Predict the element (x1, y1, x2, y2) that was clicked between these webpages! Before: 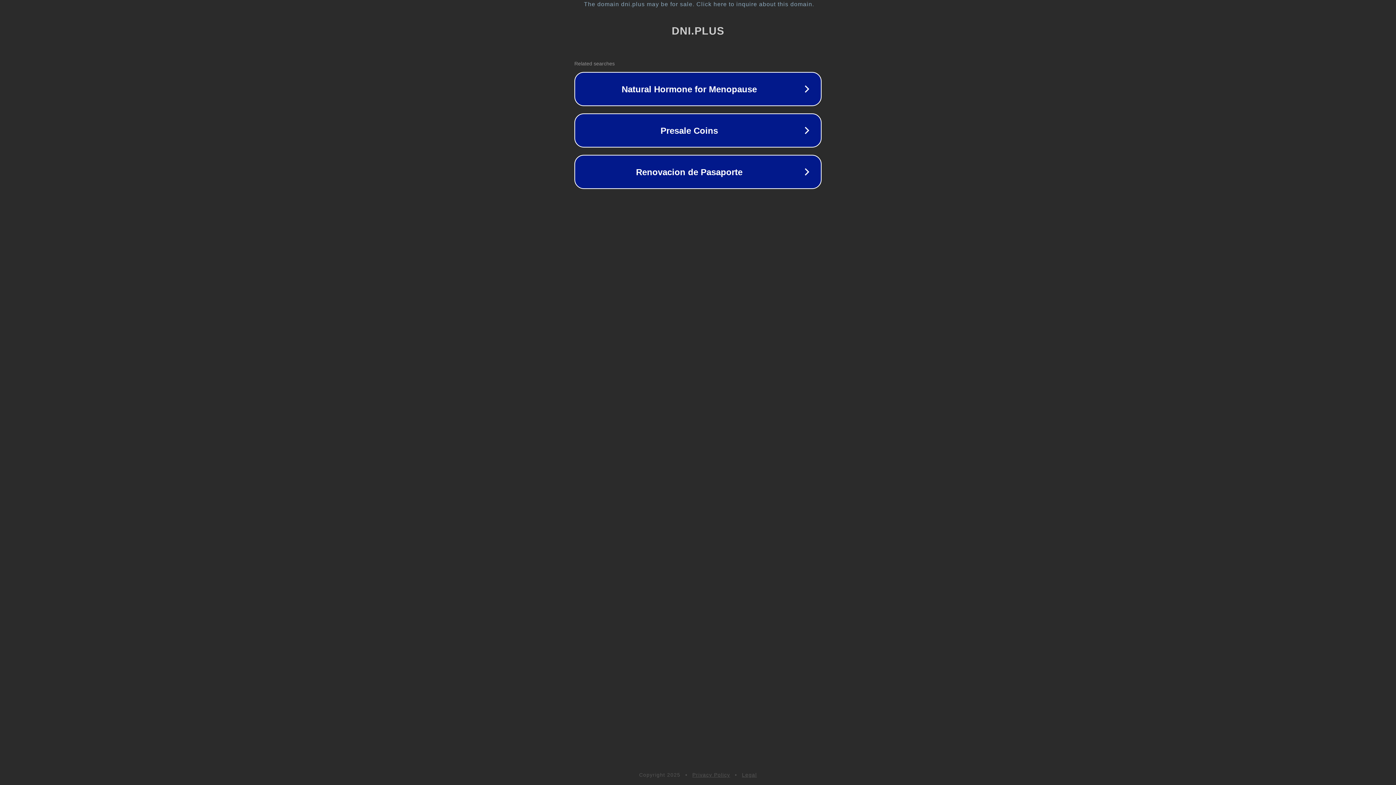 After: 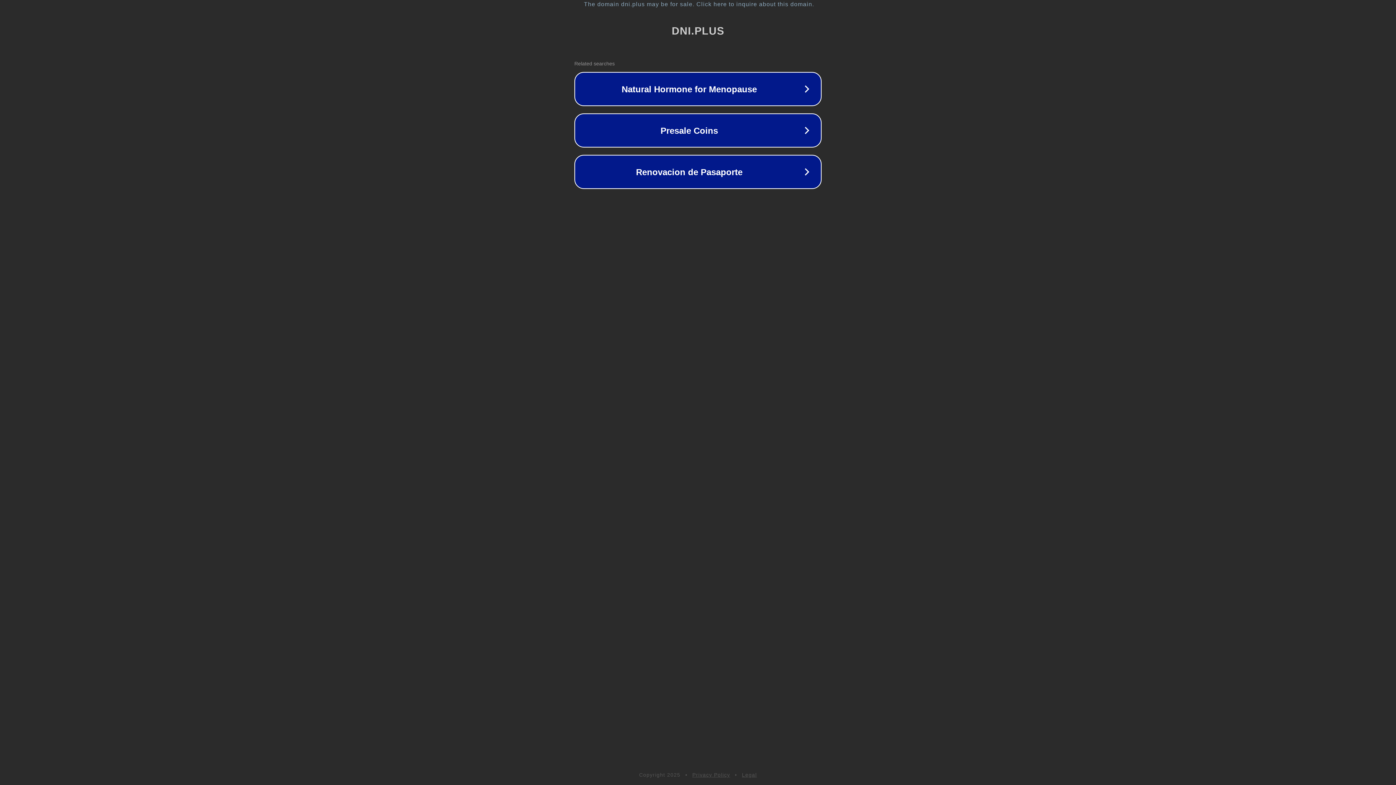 Action: bbox: (692, 772, 730, 778) label: Privacy Policy